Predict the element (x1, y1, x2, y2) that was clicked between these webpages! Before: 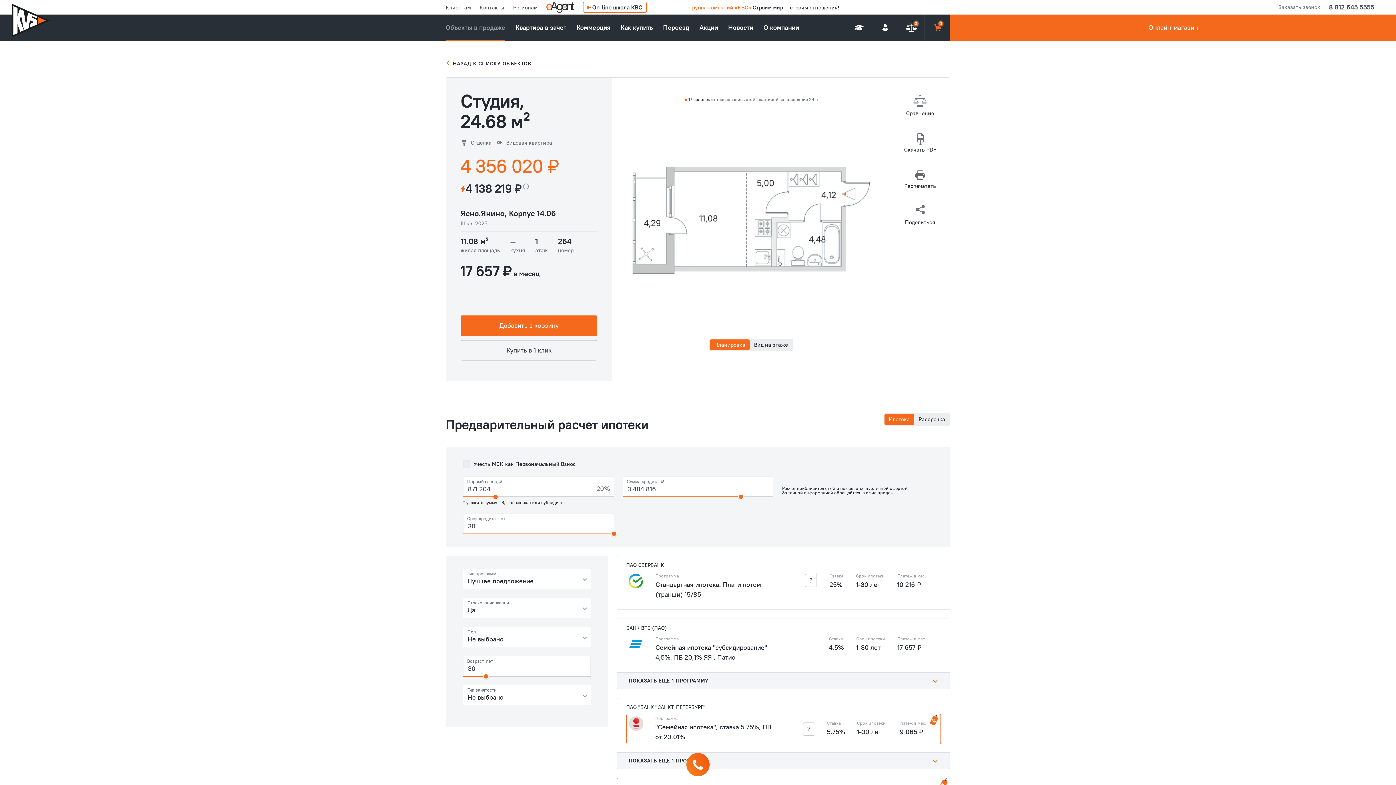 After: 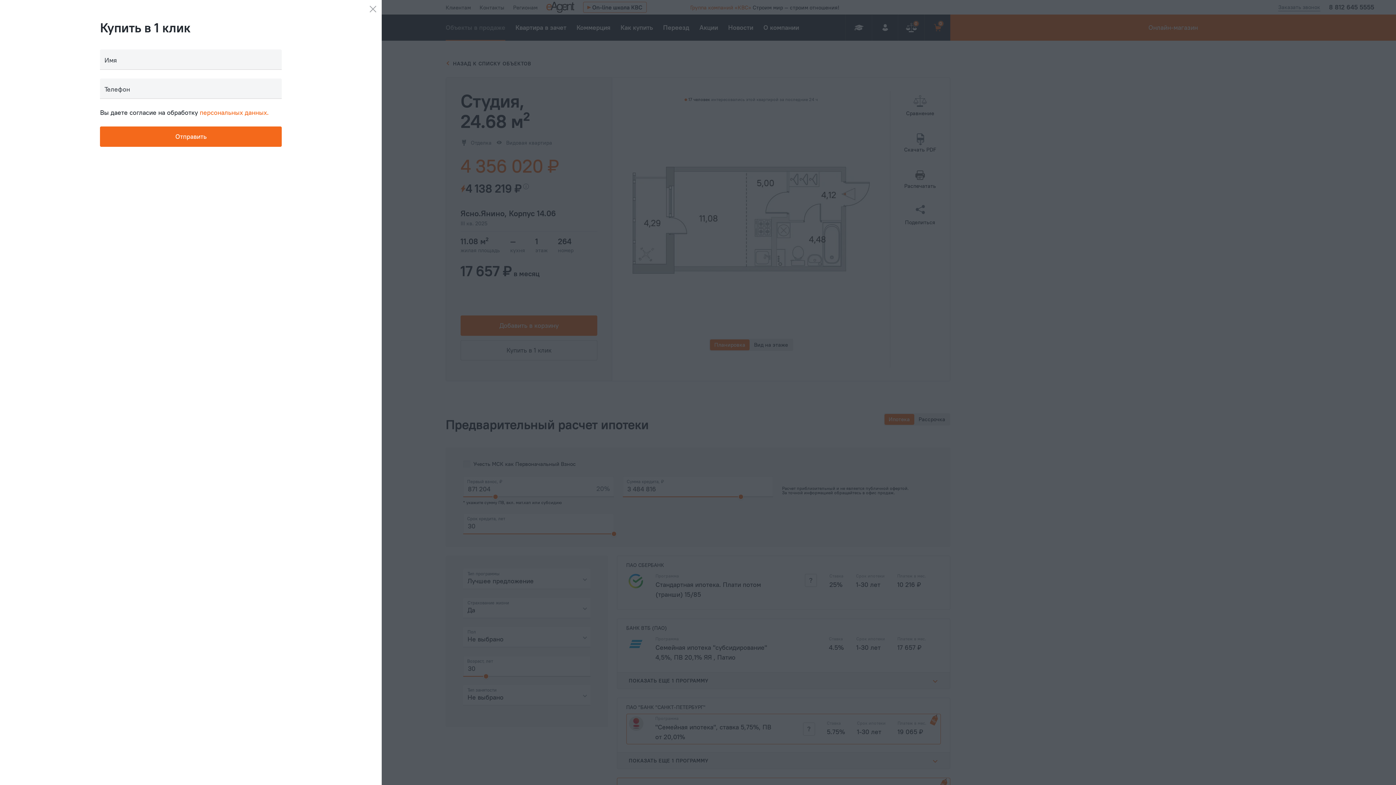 Action: label: Купить в 1 клик bbox: (460, 340, 597, 360)